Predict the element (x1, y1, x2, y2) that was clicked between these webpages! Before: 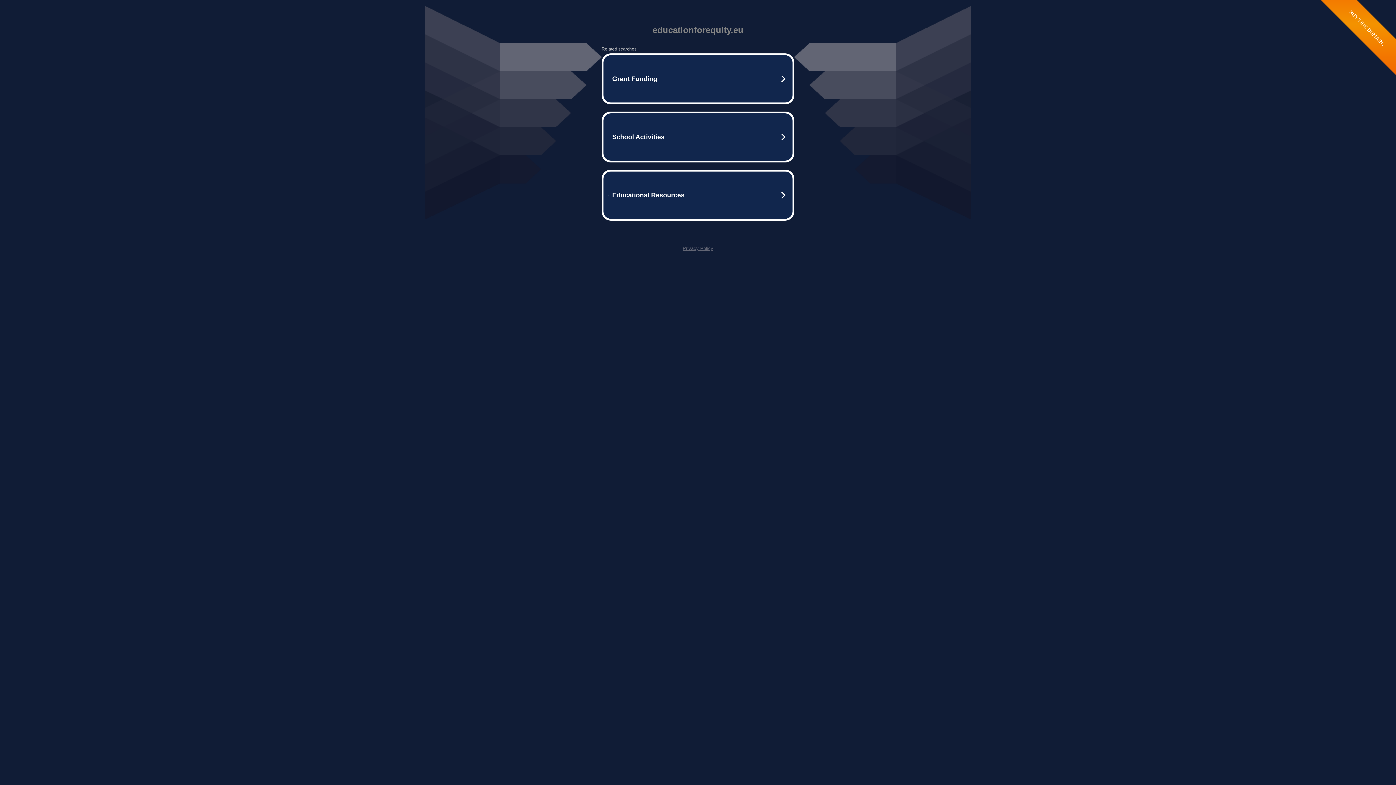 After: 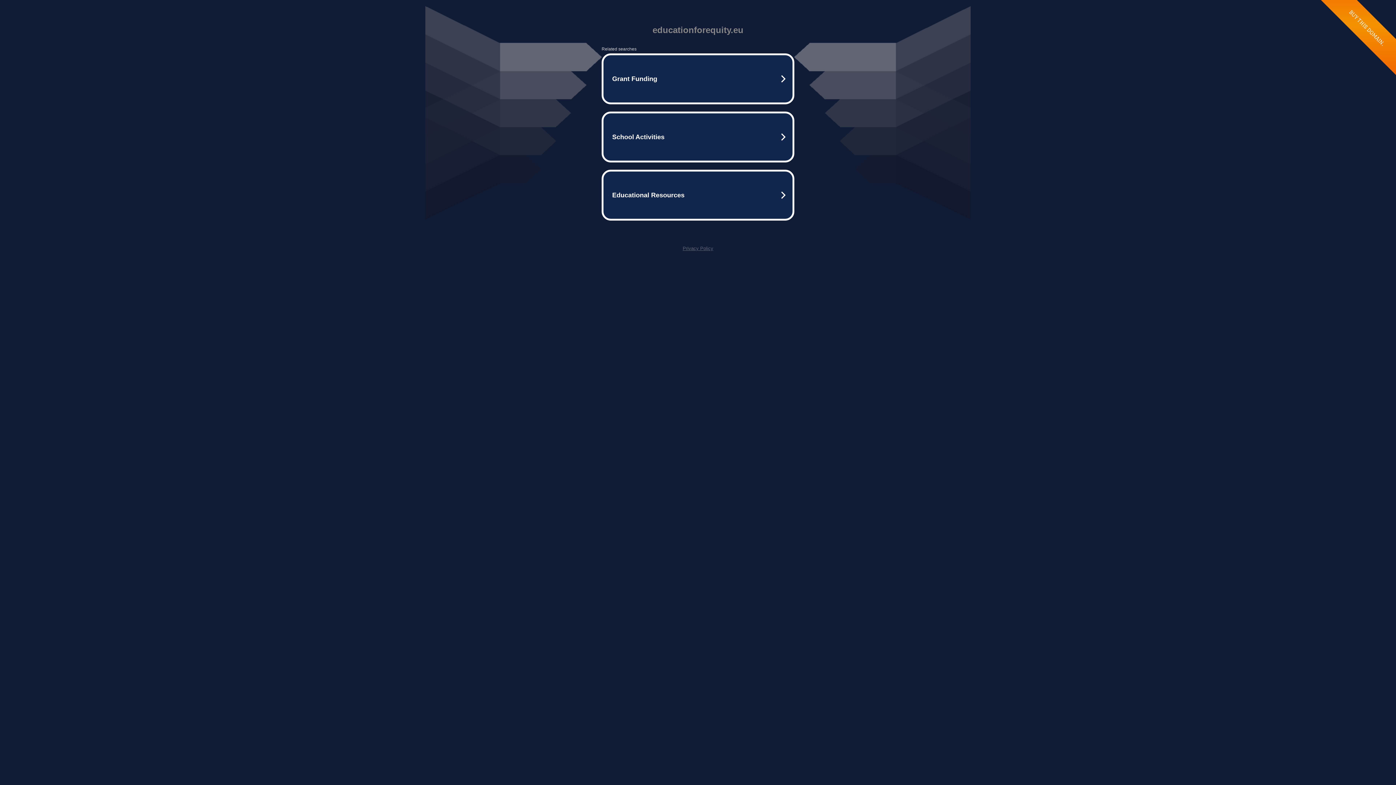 Action: bbox: (682, 245, 713, 251) label: Privacy Policy